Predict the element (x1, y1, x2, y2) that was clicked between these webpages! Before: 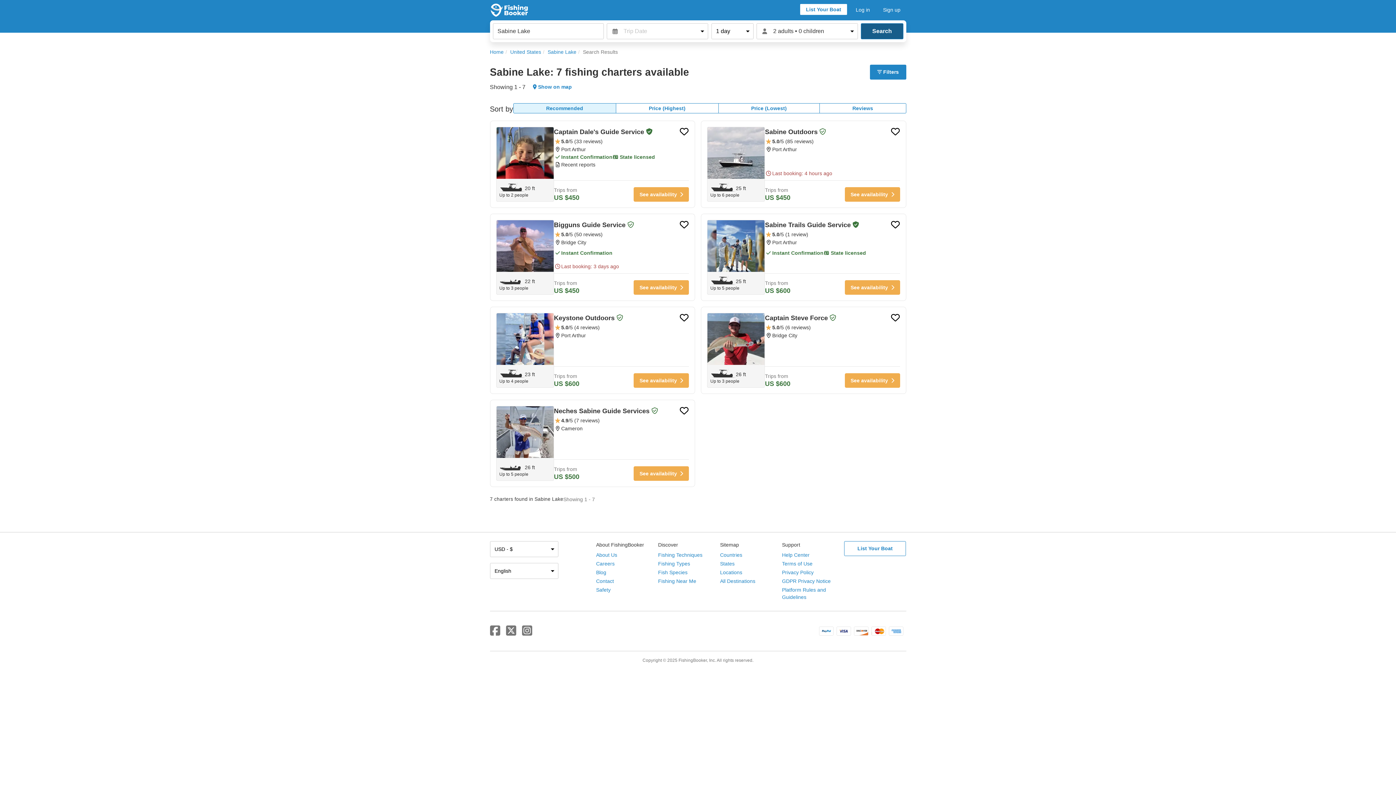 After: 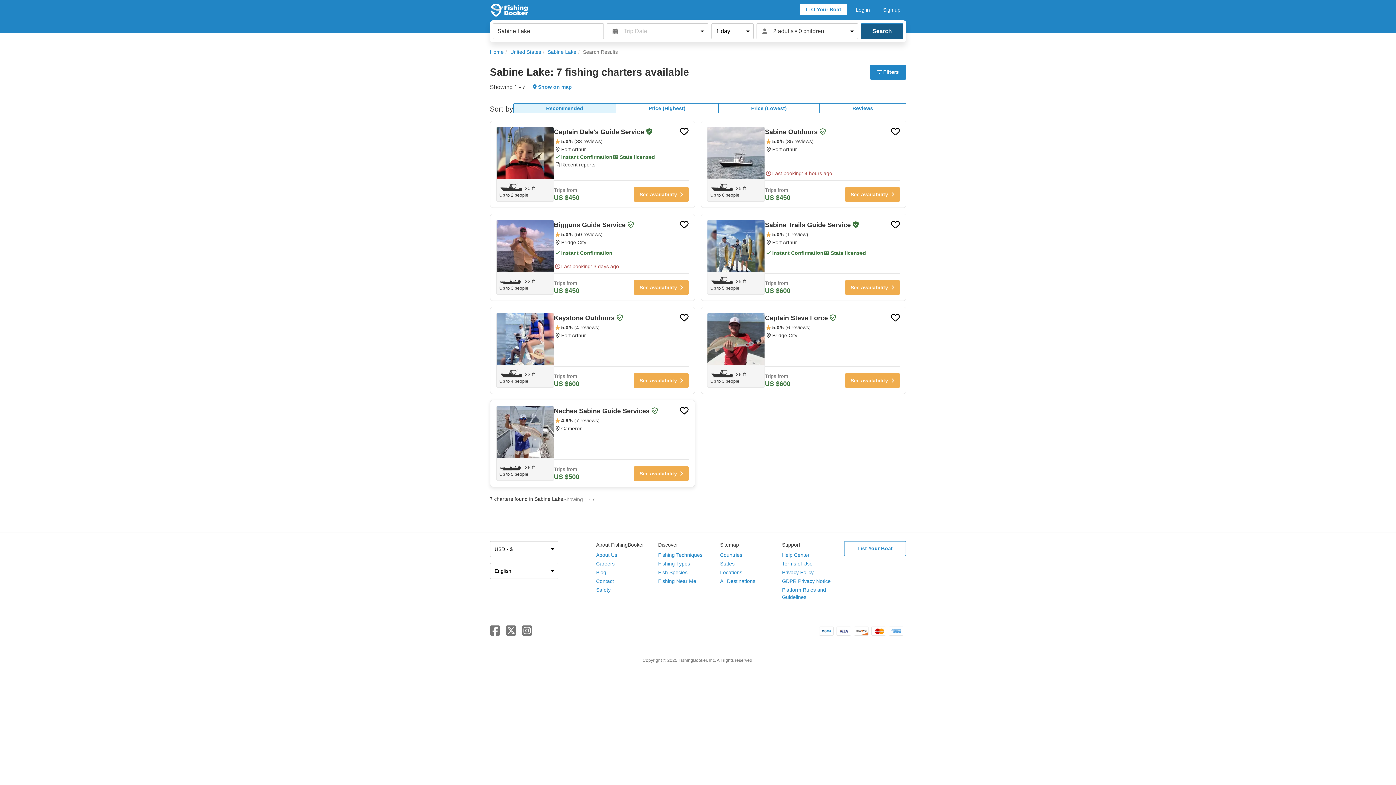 Action: bbox: (496, 458, 553, 480) label: Open charter